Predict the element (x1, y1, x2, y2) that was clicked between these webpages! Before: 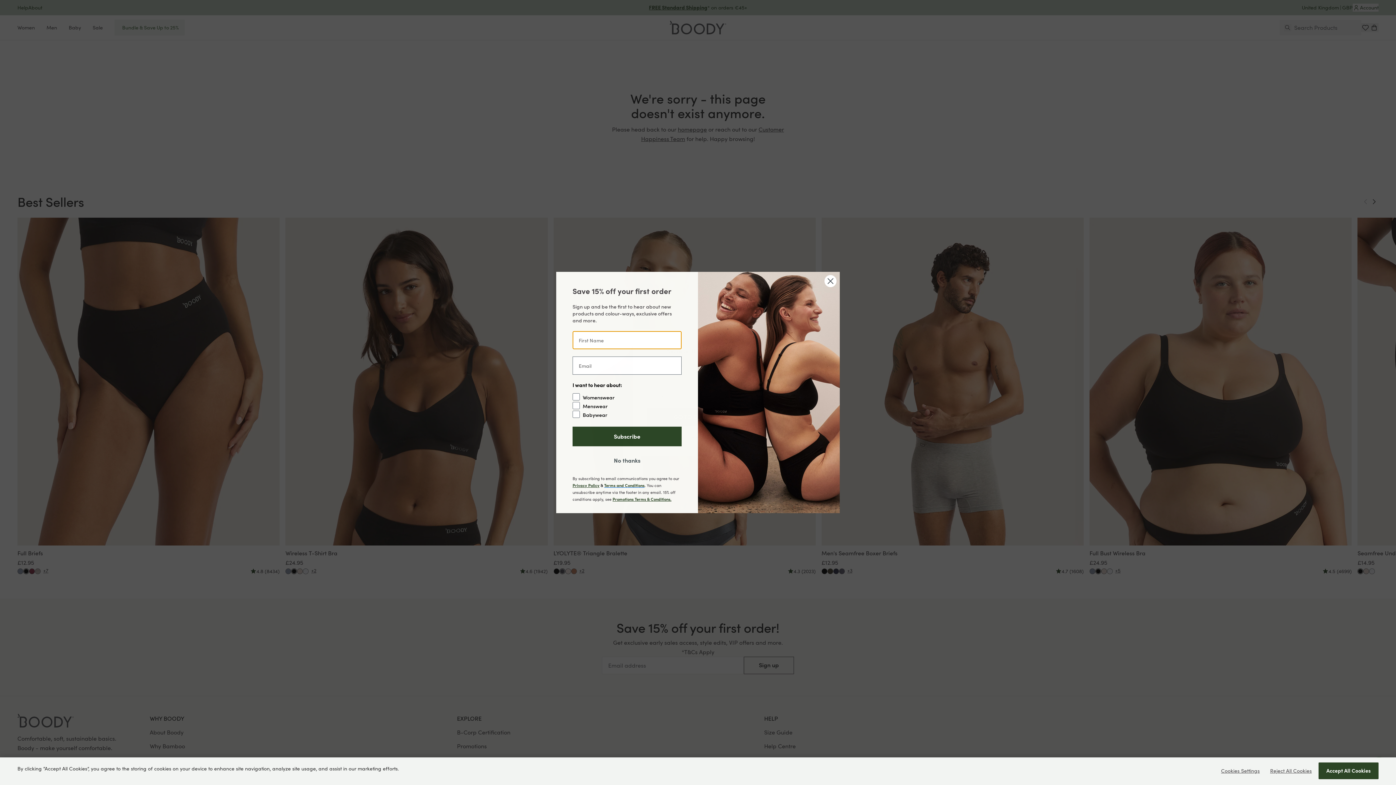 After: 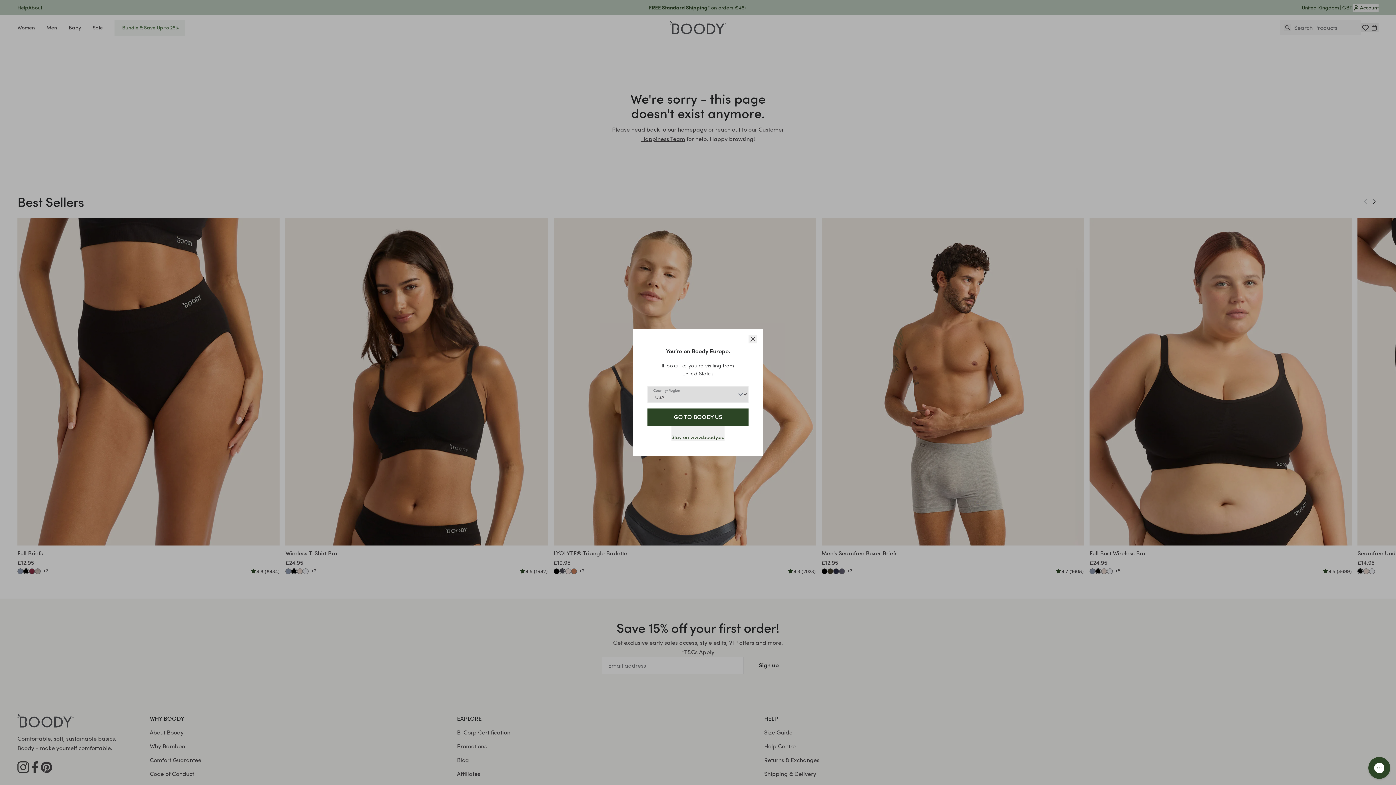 Action: bbox: (1268, 763, 1313, 779) label: Reject All Cookies